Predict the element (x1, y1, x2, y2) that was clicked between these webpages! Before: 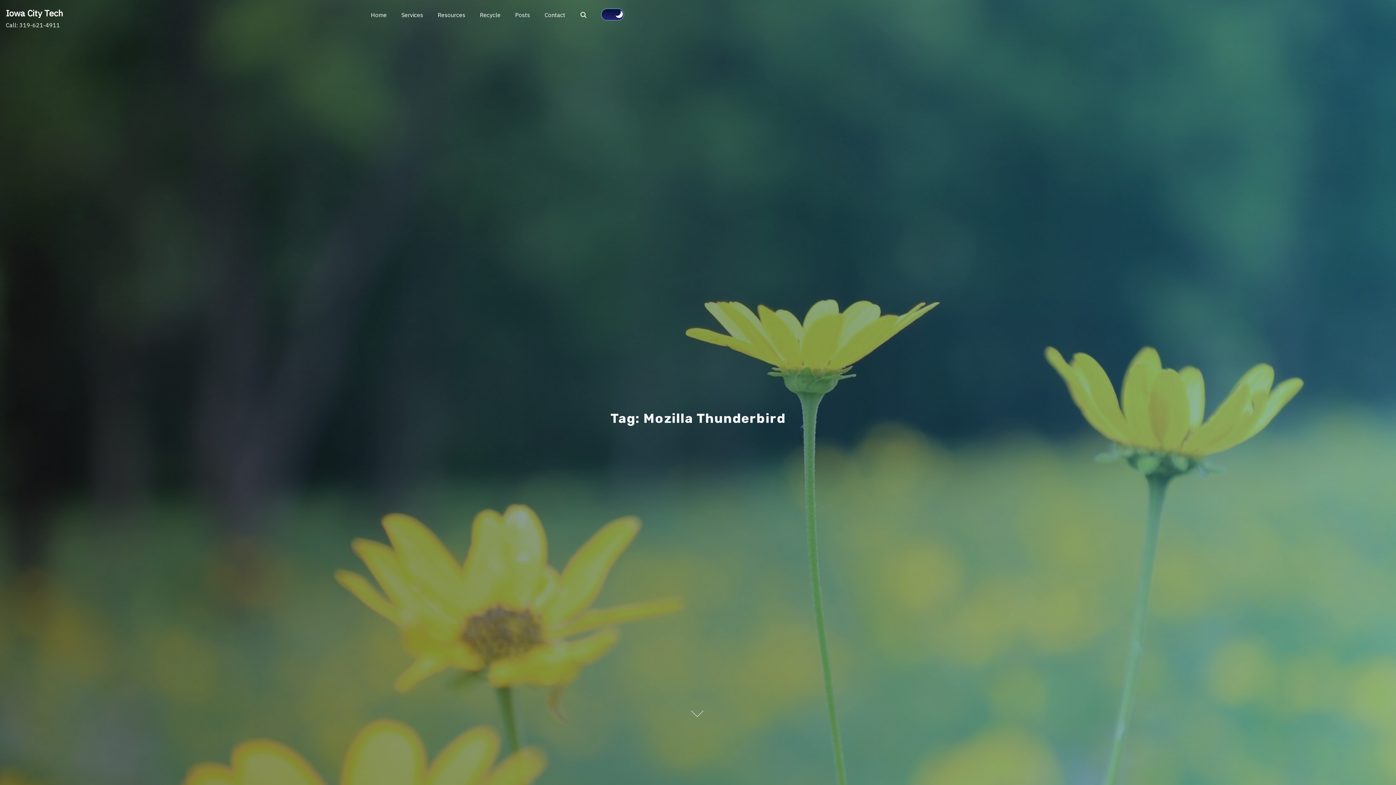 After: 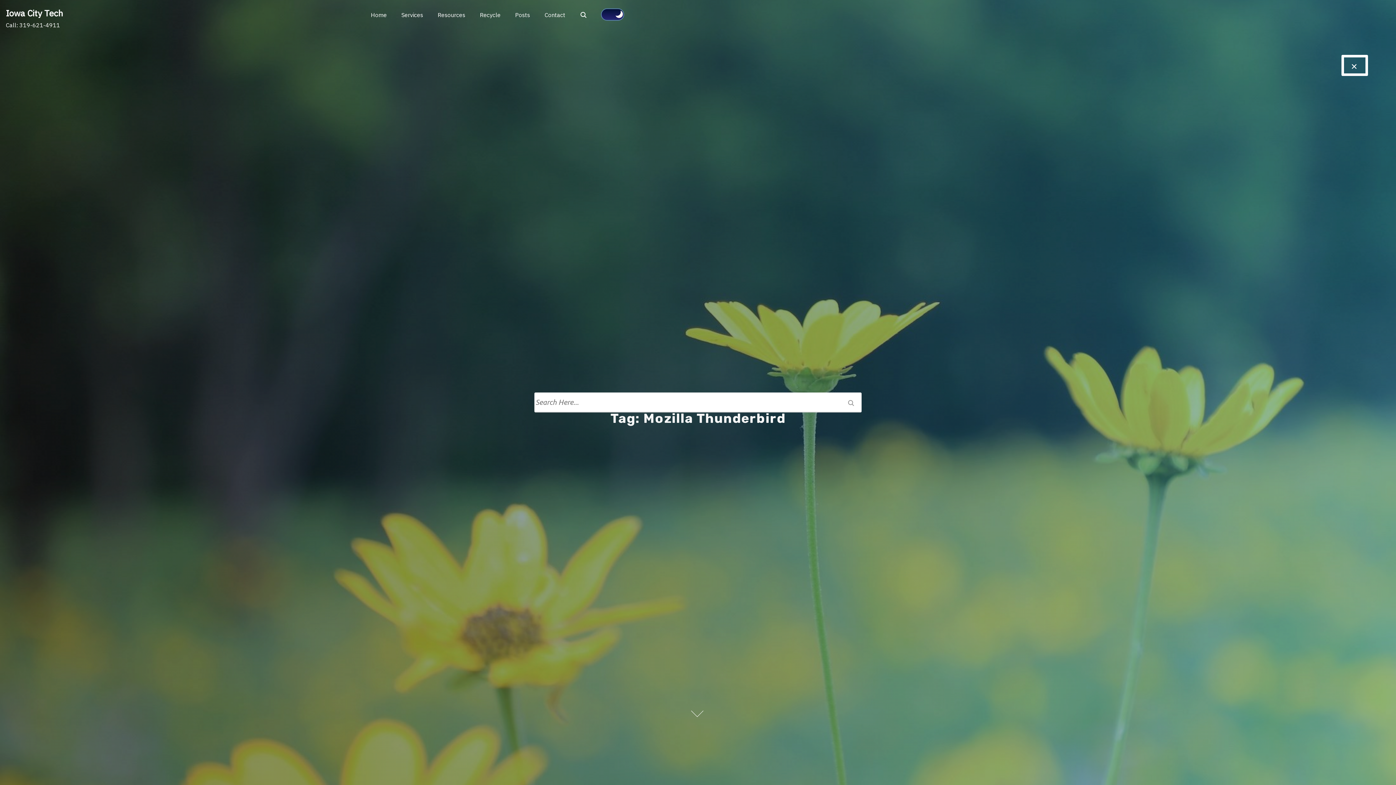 Action: bbox: (572, 2, 595, 28) label: Search